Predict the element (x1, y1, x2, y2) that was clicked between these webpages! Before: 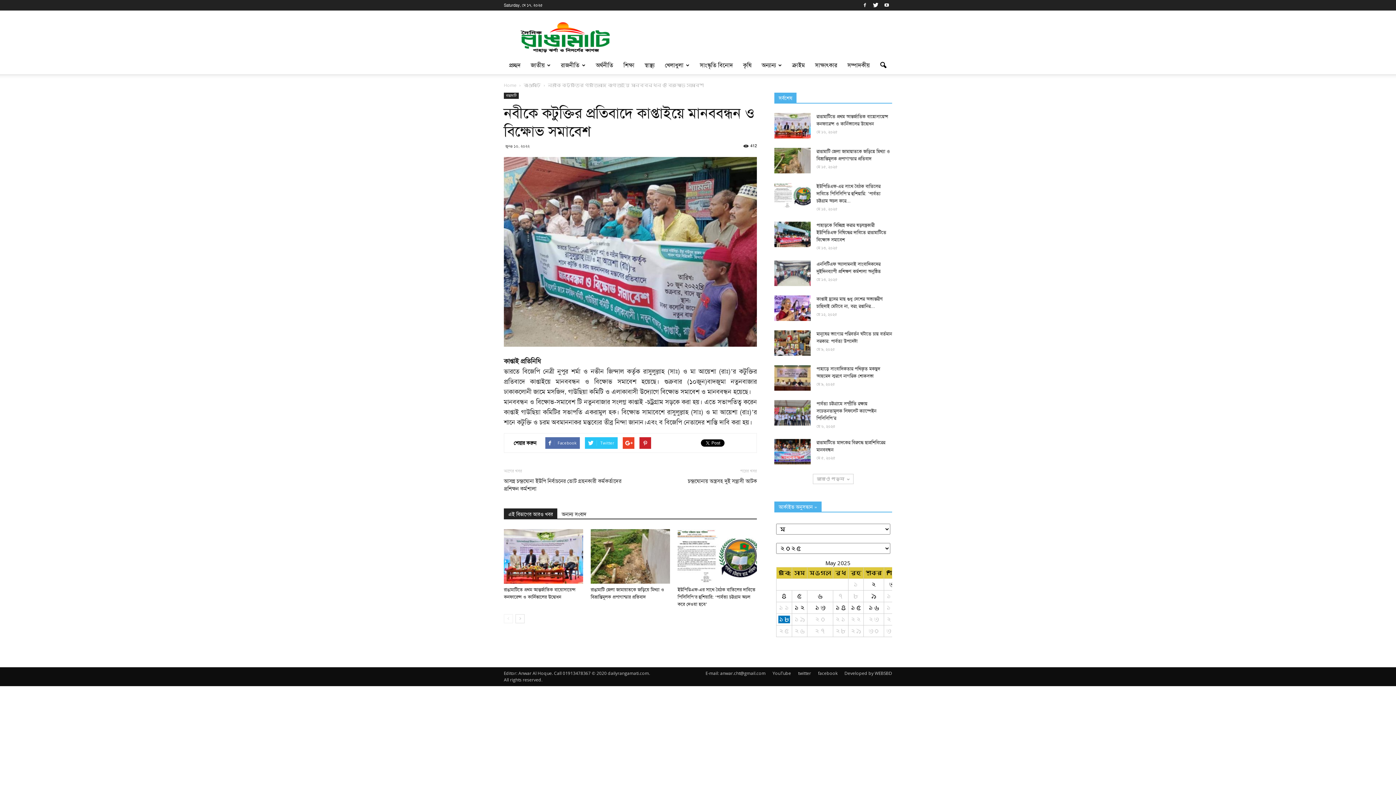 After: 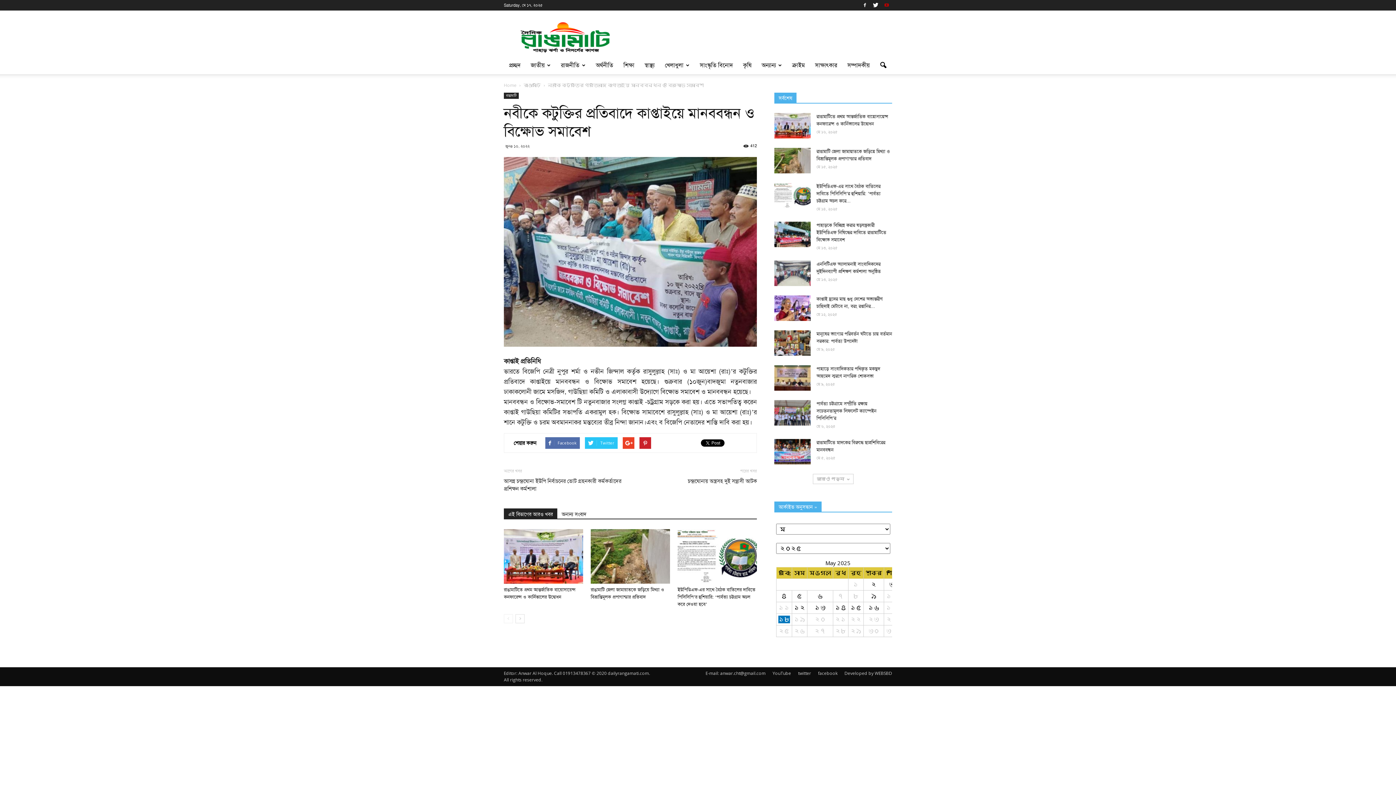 Action: bbox: (881, 0, 892, 9)